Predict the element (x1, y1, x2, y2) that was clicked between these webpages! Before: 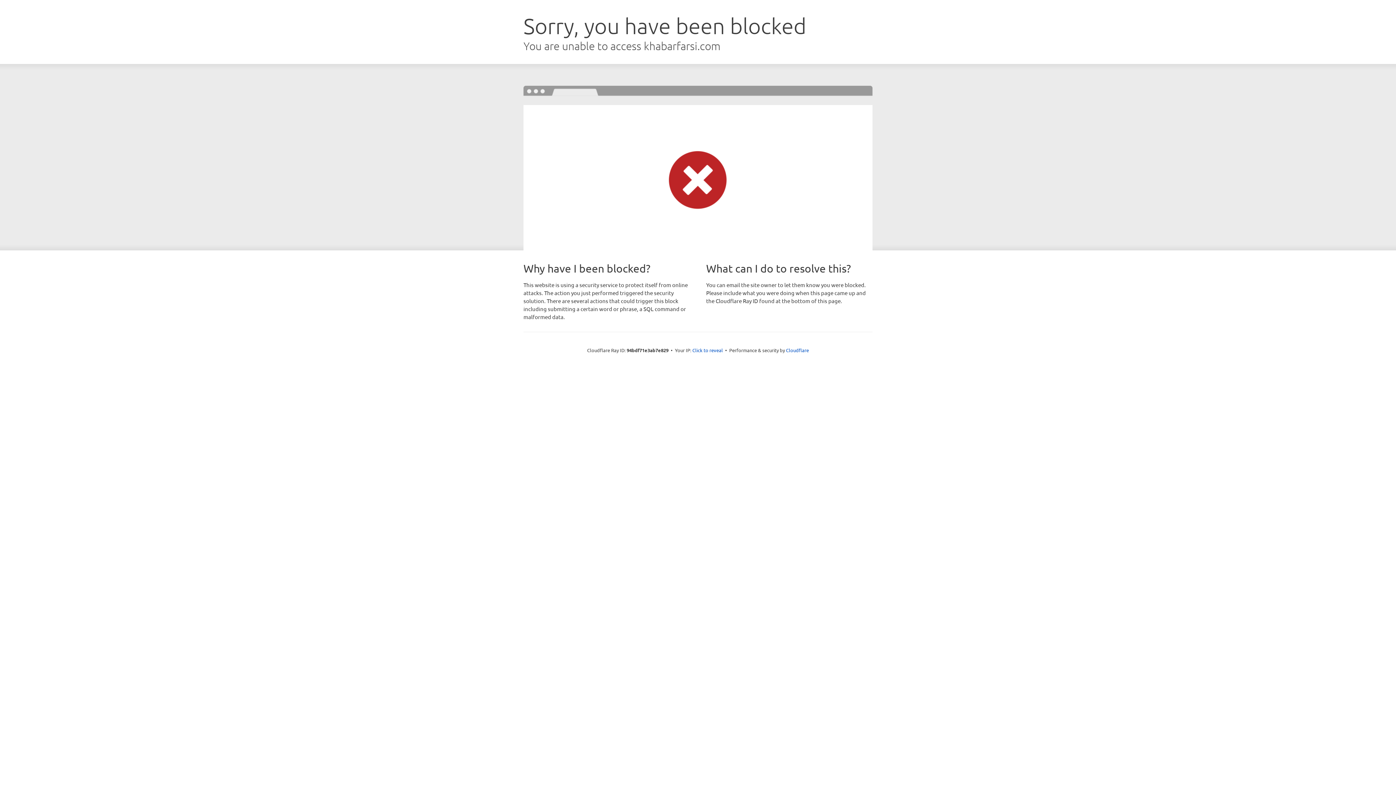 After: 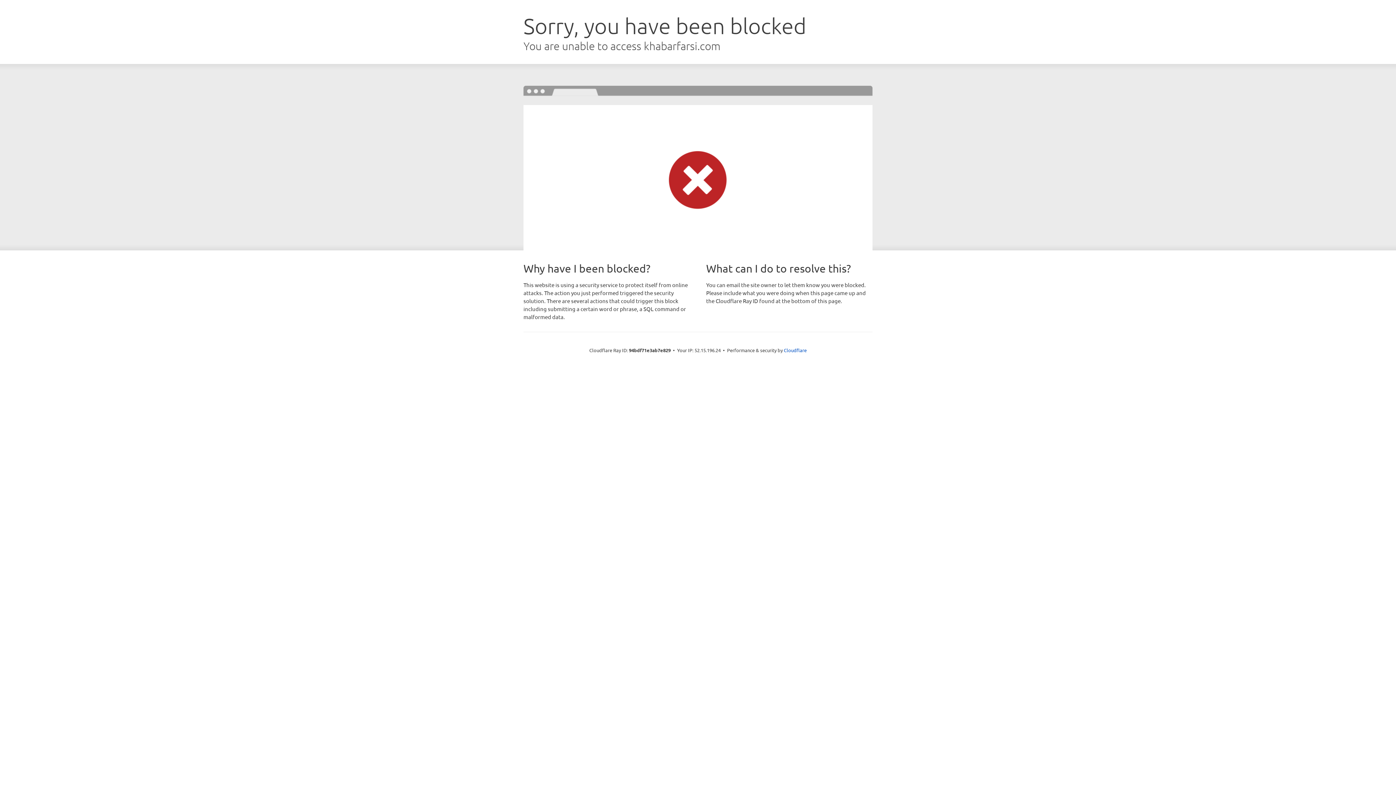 Action: label: Click to reveal bbox: (692, 346, 723, 353)